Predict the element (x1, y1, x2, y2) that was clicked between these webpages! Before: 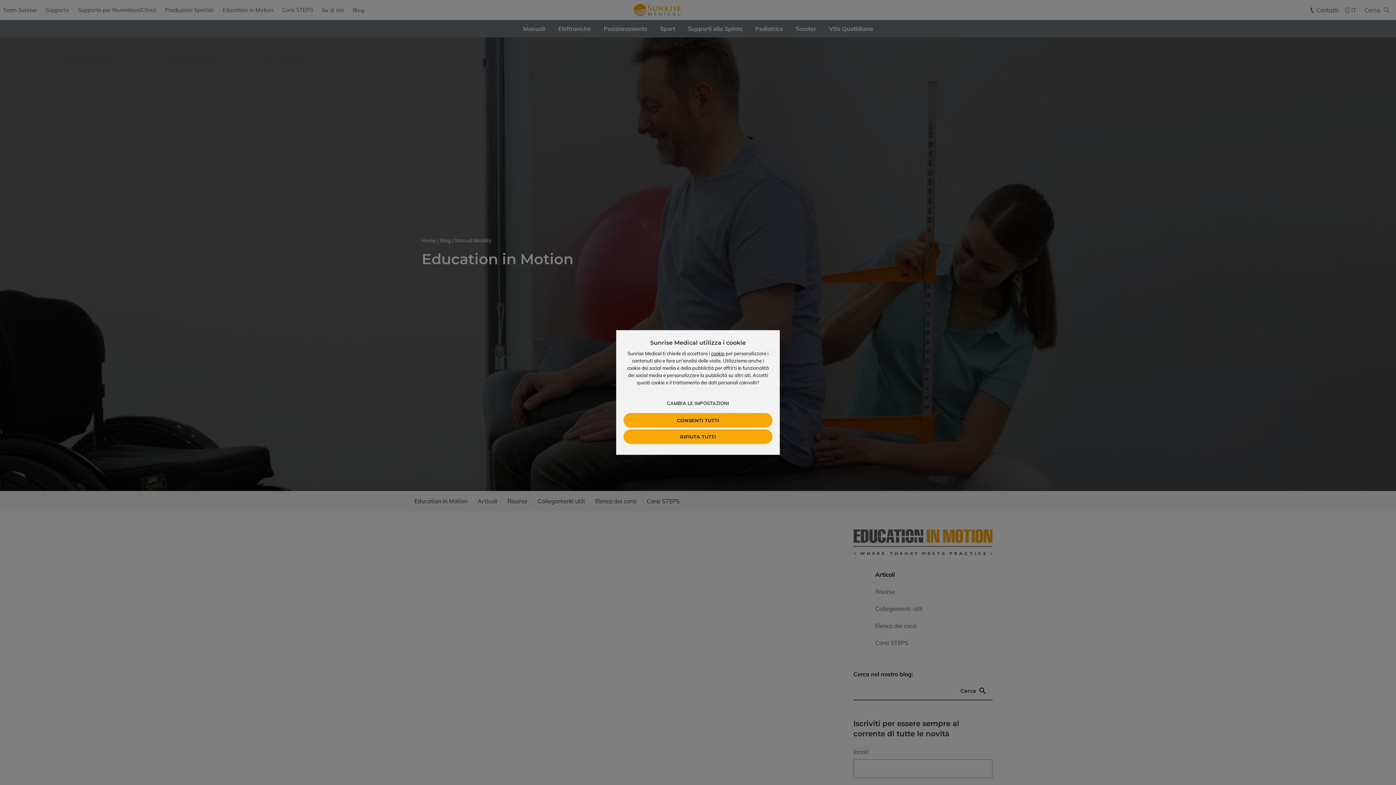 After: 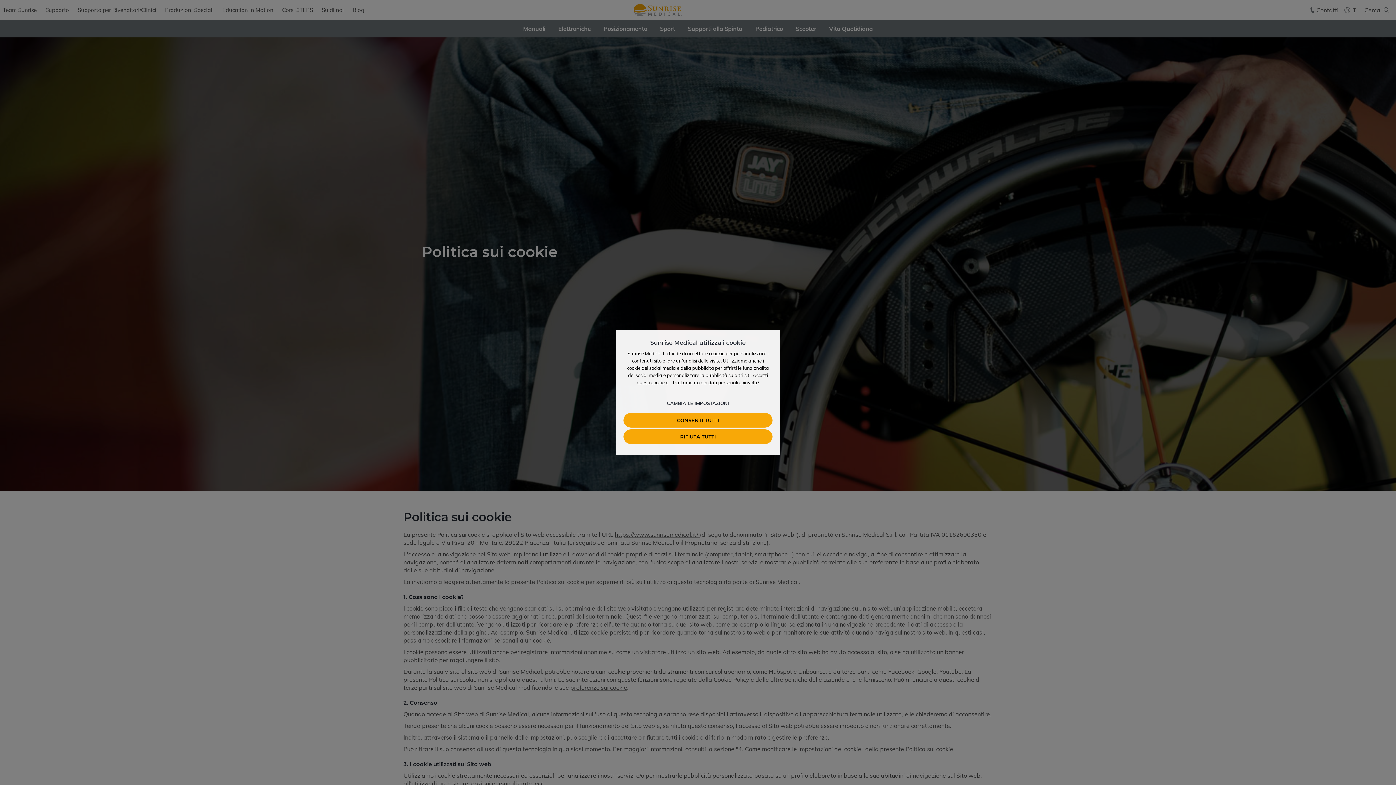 Action: label: cookie bbox: (711, 350, 724, 356)